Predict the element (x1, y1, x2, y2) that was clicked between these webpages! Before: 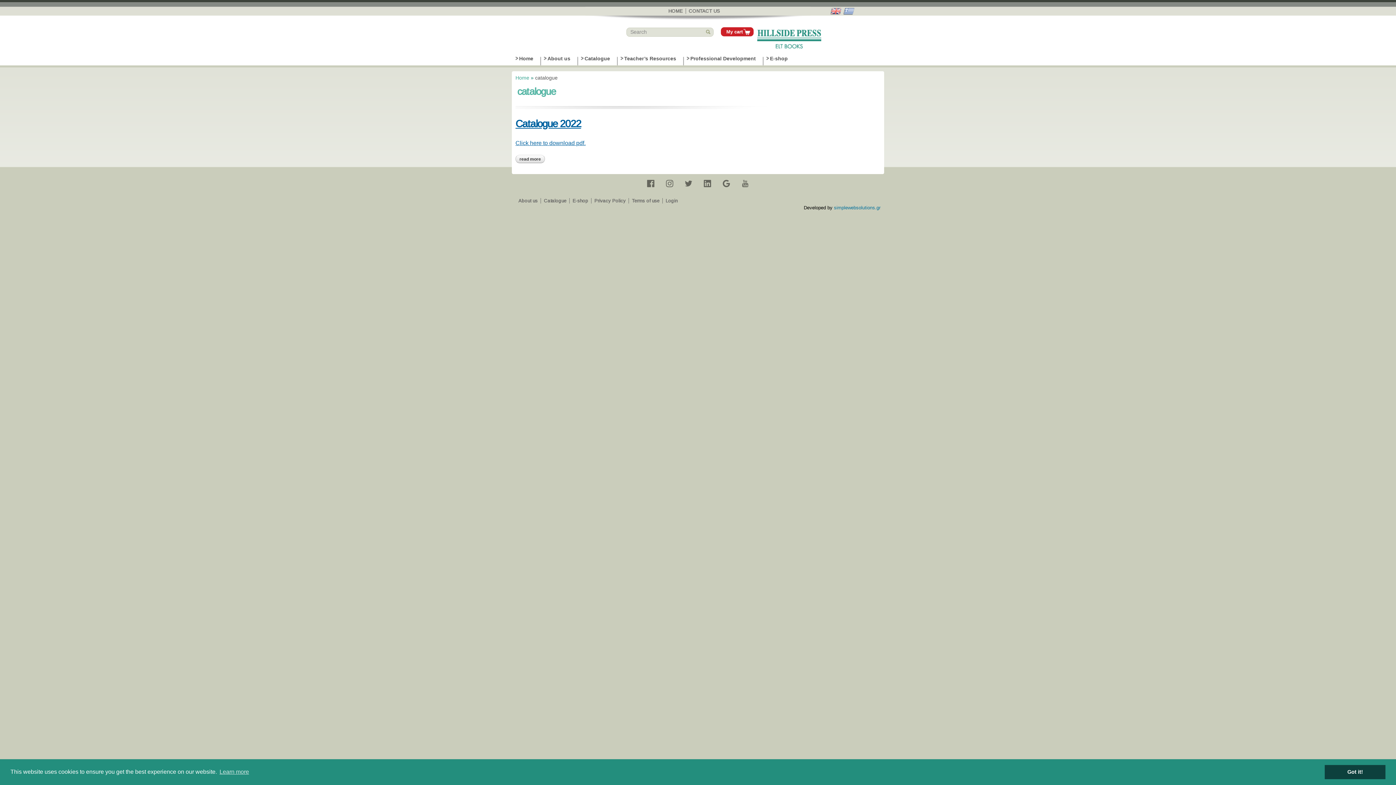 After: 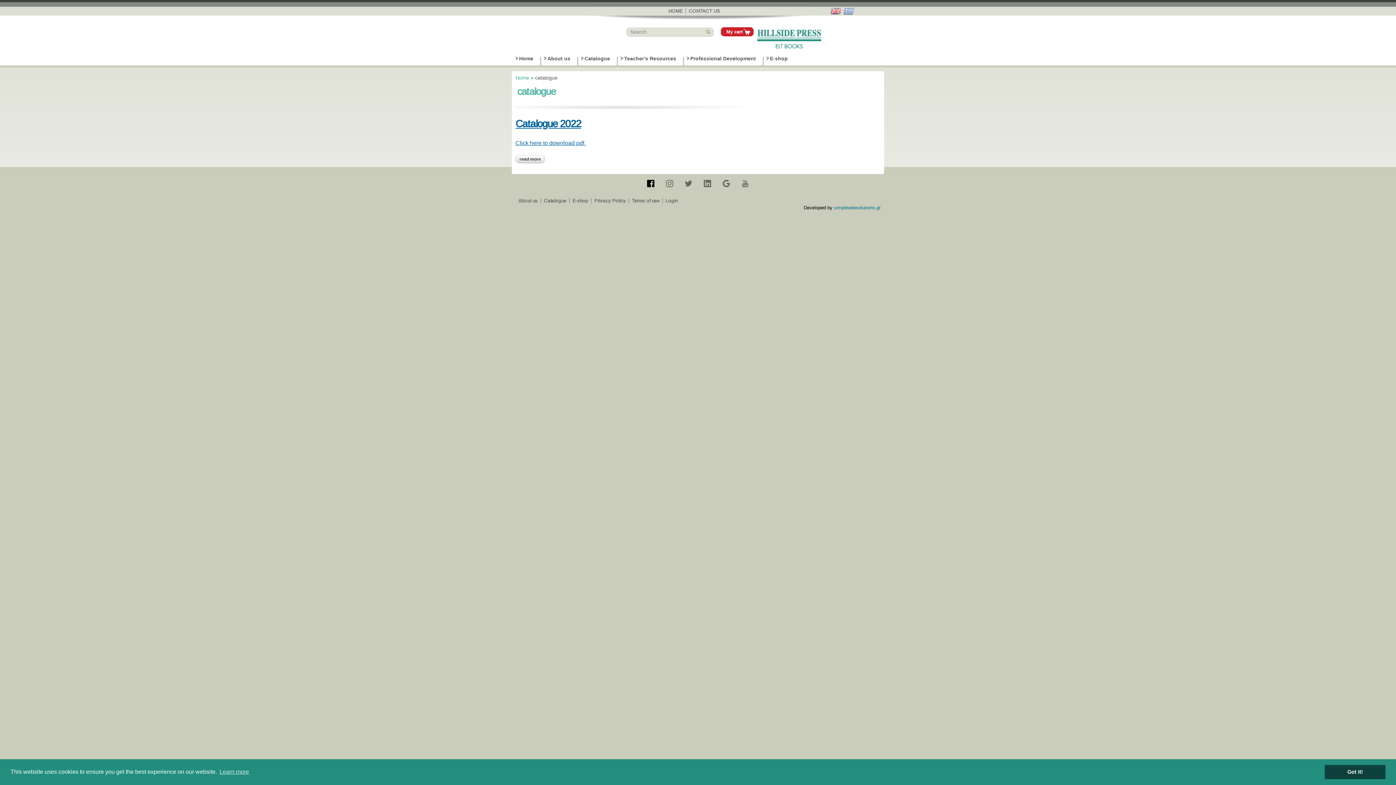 Action: bbox: (641, 180, 660, 187)